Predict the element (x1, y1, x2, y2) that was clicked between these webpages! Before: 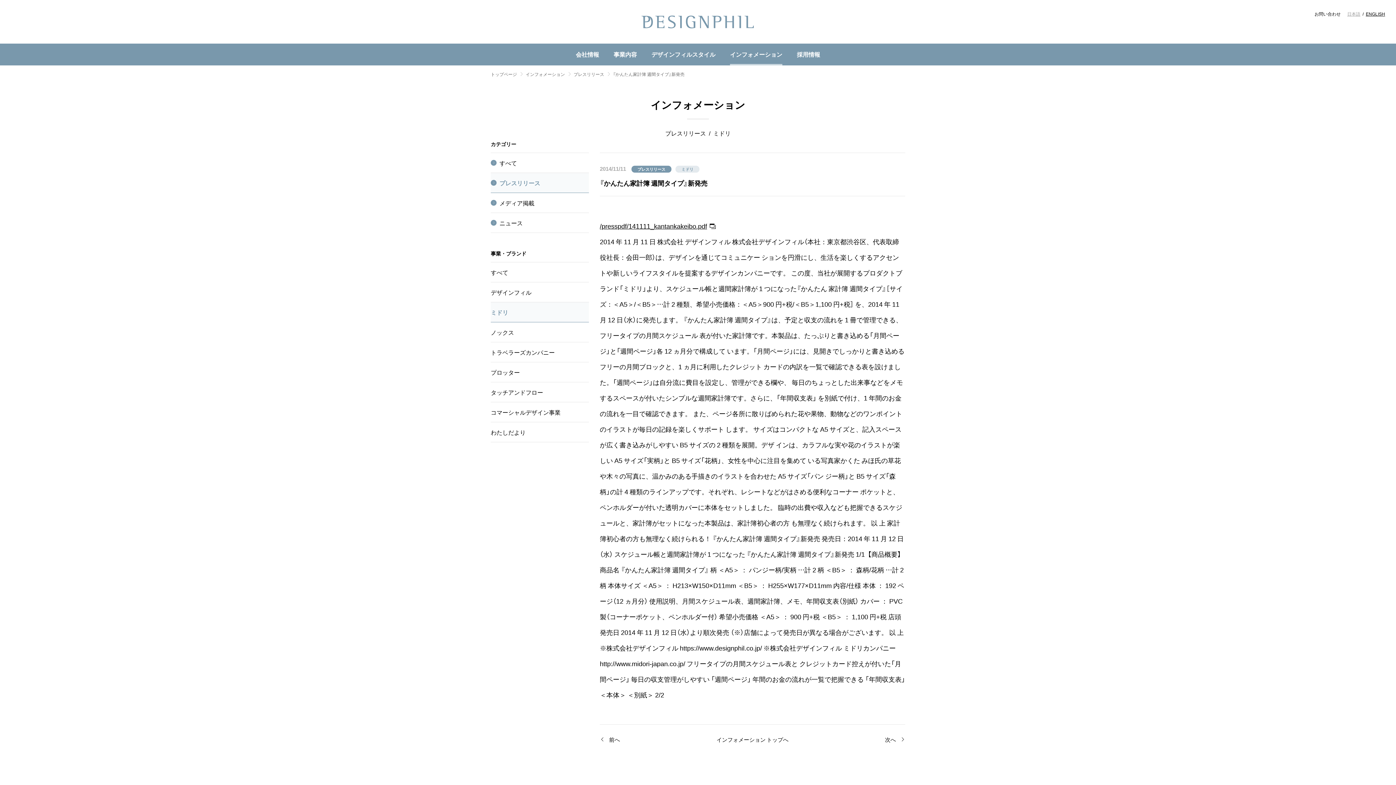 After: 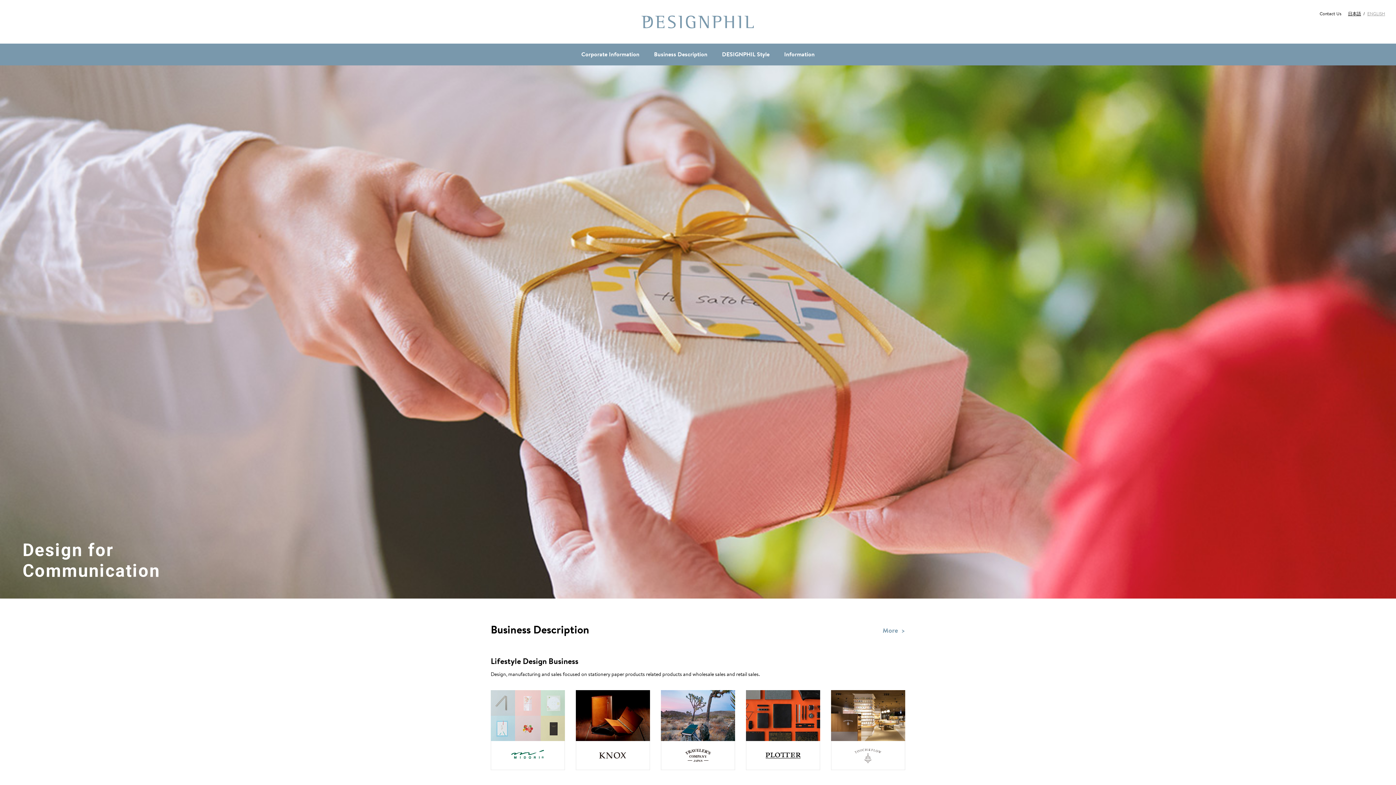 Action: label: ENGLISH bbox: (1364, 9, 1387, 18)